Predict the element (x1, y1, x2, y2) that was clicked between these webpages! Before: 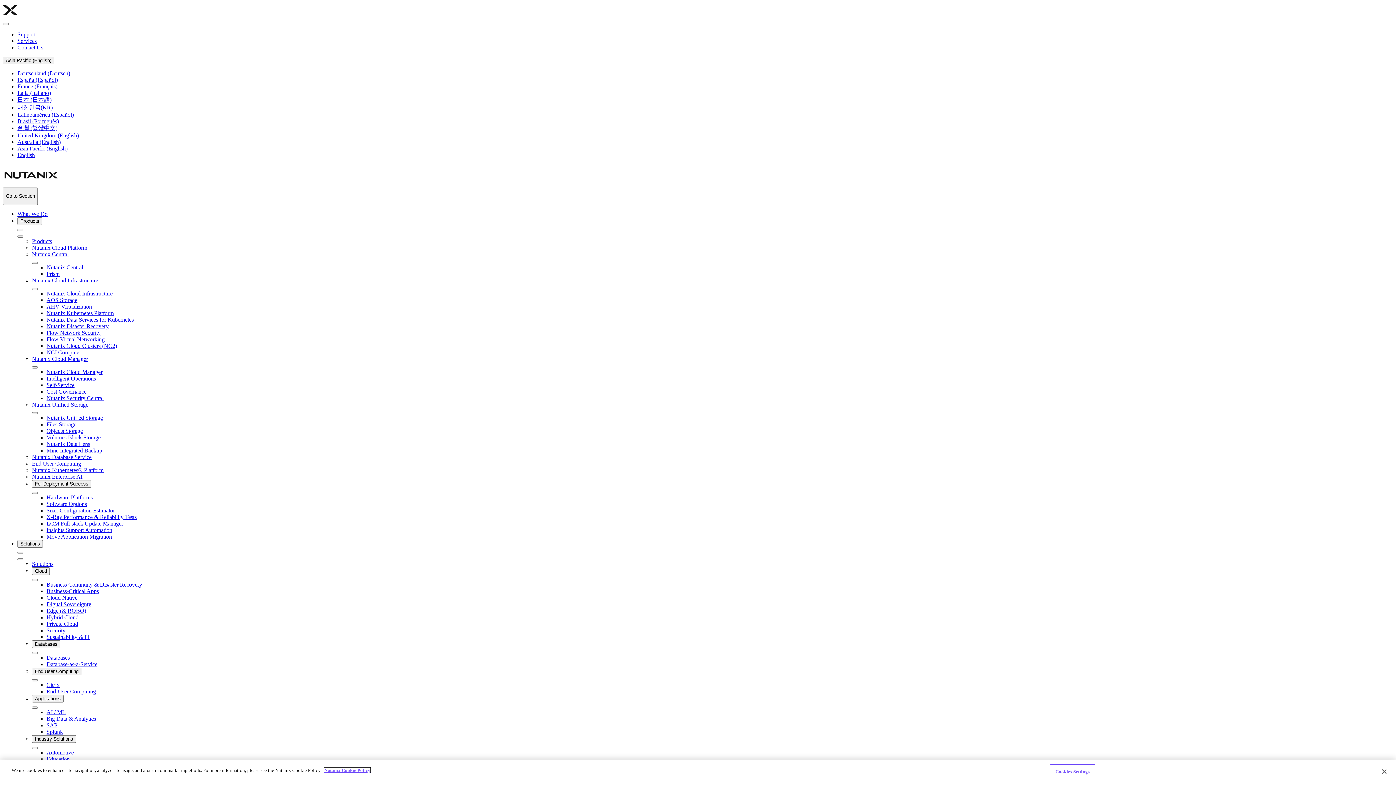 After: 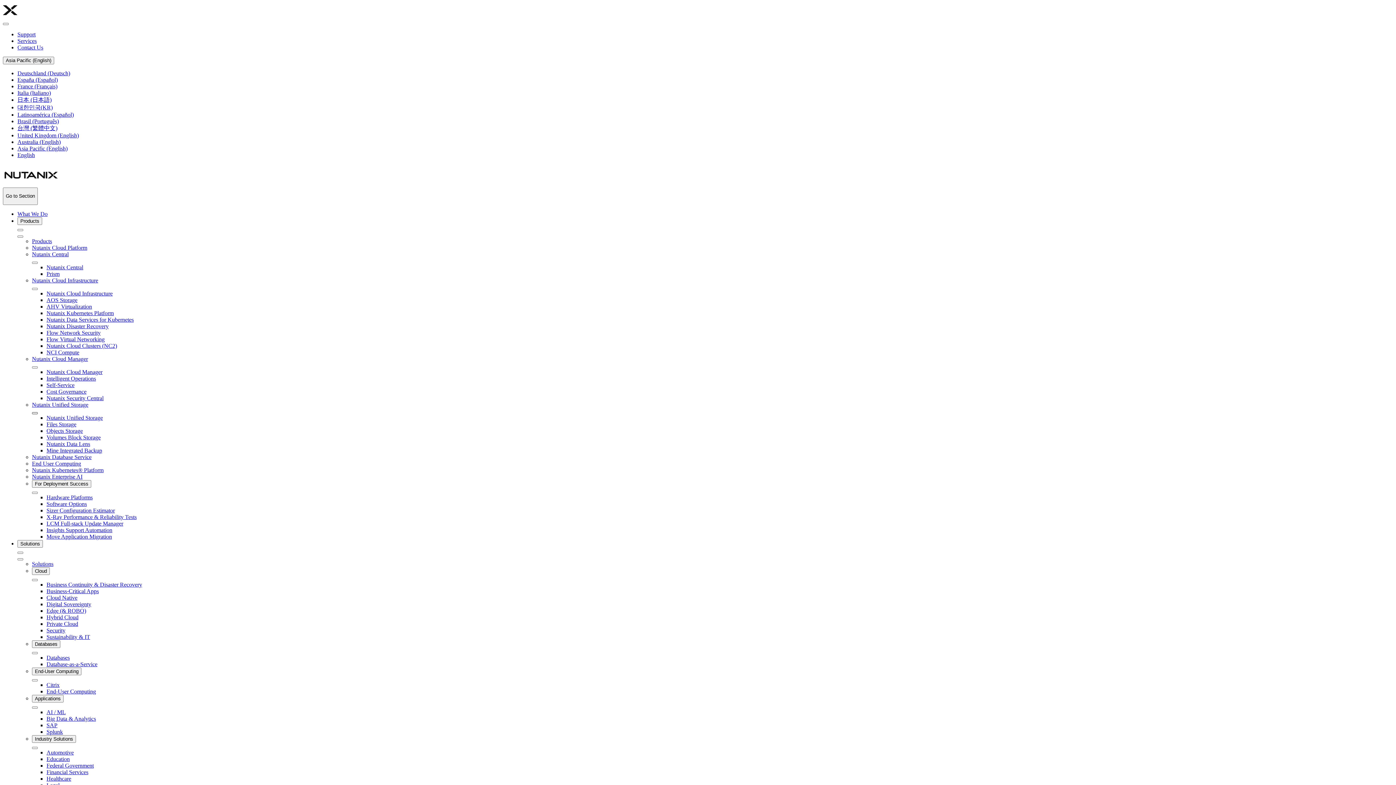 Action: bbox: (32, 412, 37, 414) label: Open Nutanix Unified Storage menu